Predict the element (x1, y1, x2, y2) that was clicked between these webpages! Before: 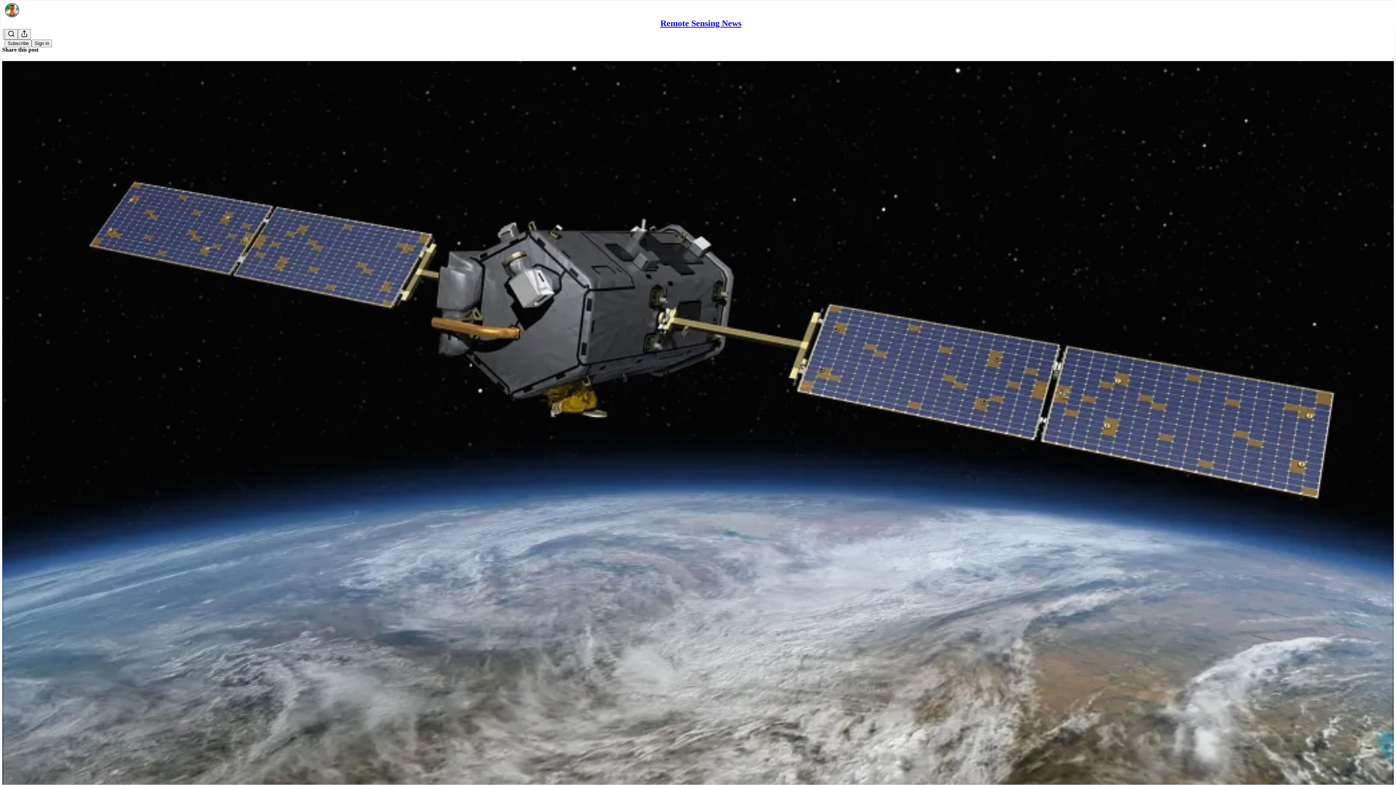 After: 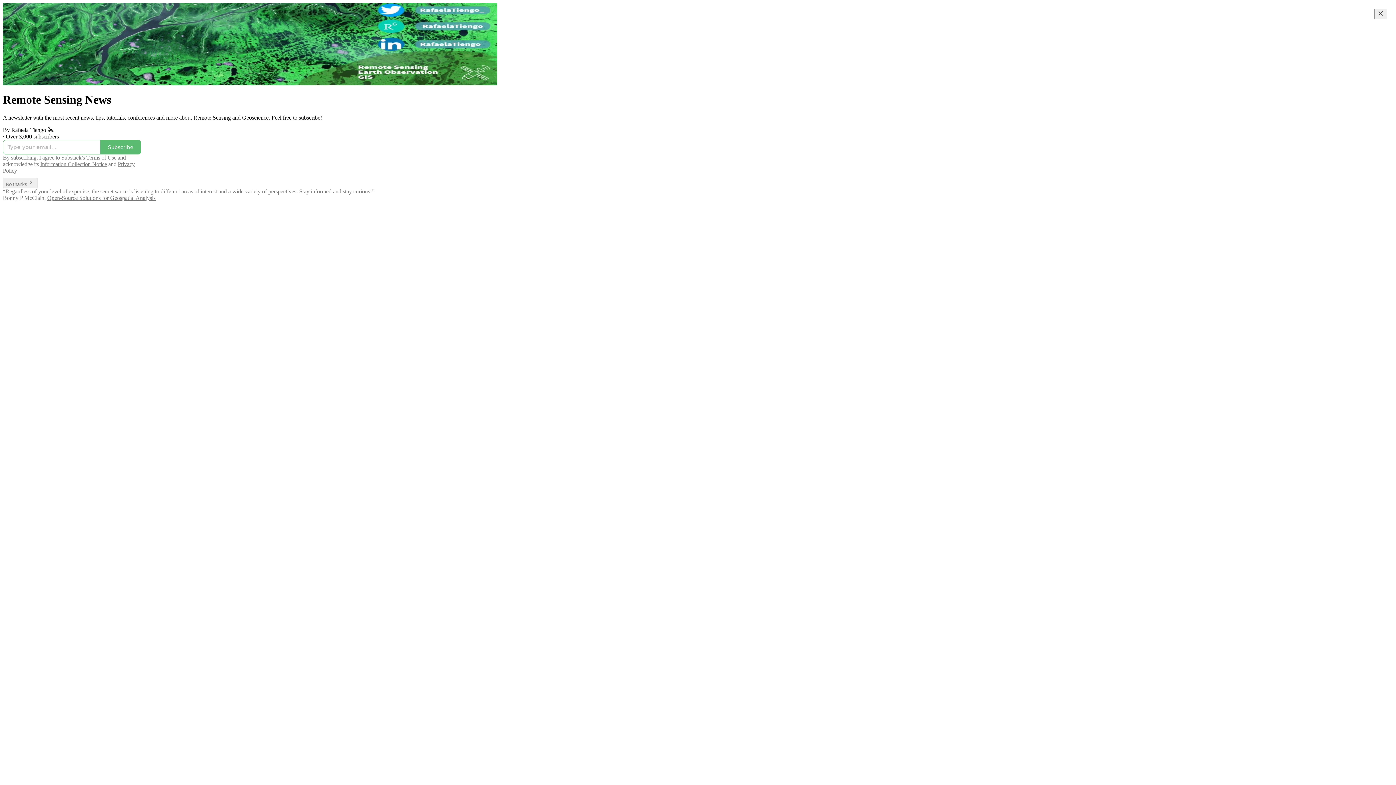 Action: bbox: (4, 2, 1399, 17)